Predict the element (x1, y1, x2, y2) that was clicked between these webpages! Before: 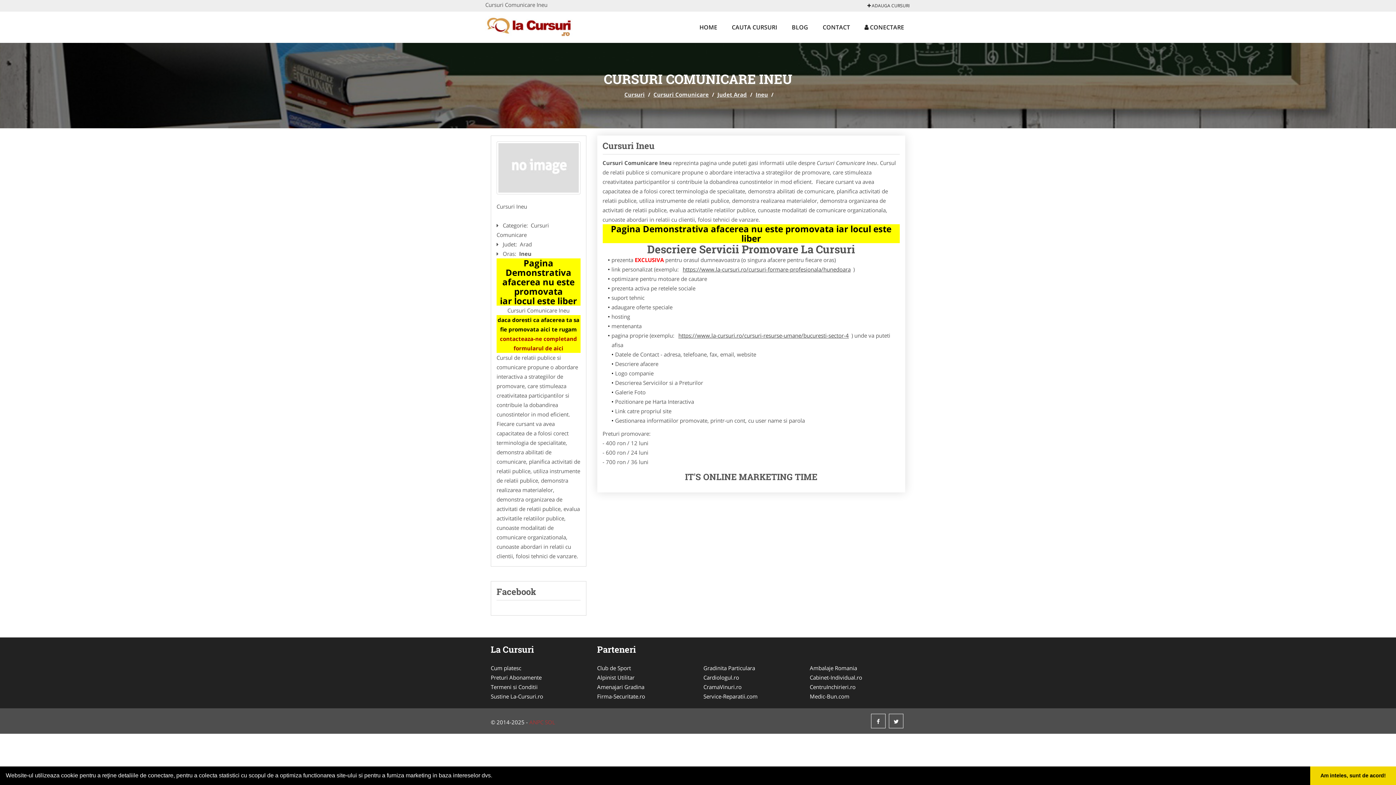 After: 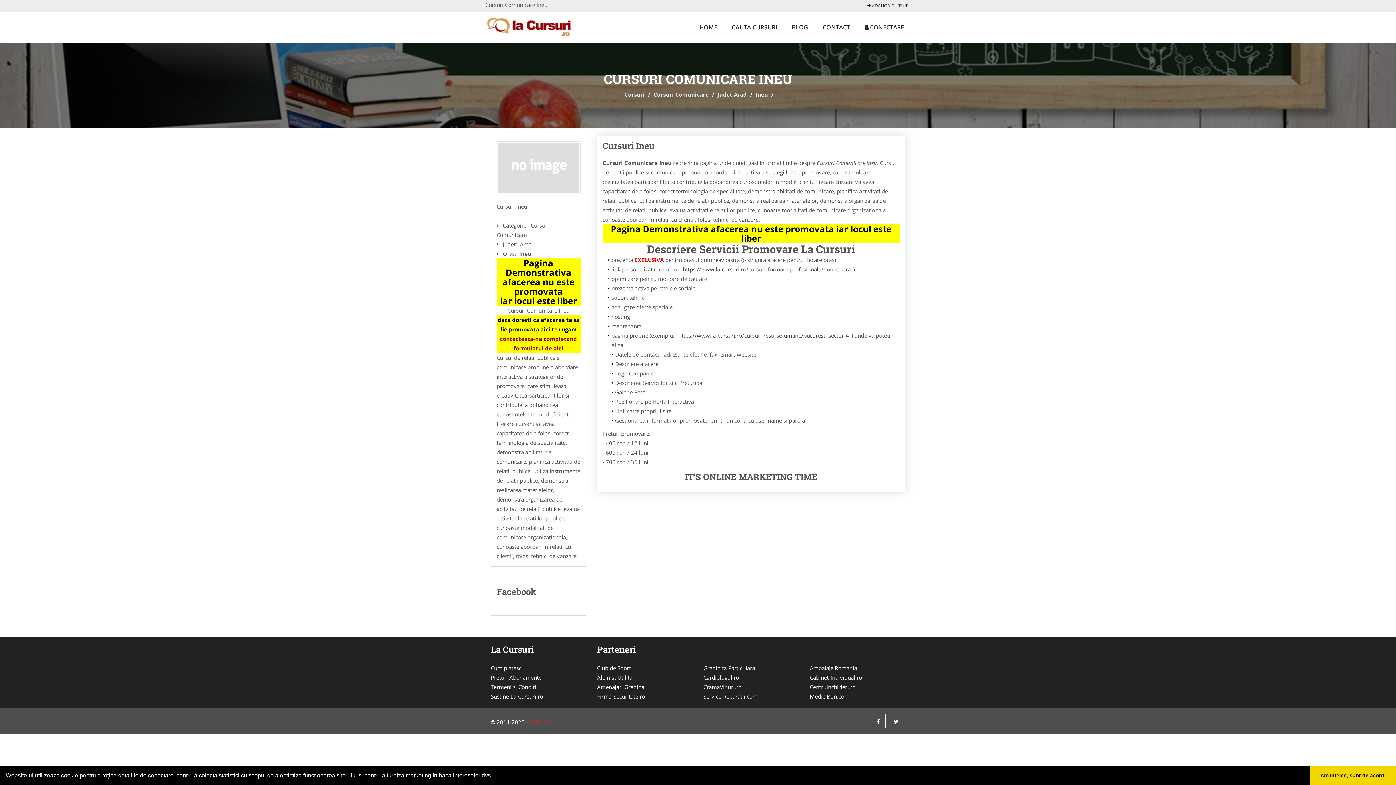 Action: label: Cabinet-Individual.ro bbox: (810, 673, 905, 682)